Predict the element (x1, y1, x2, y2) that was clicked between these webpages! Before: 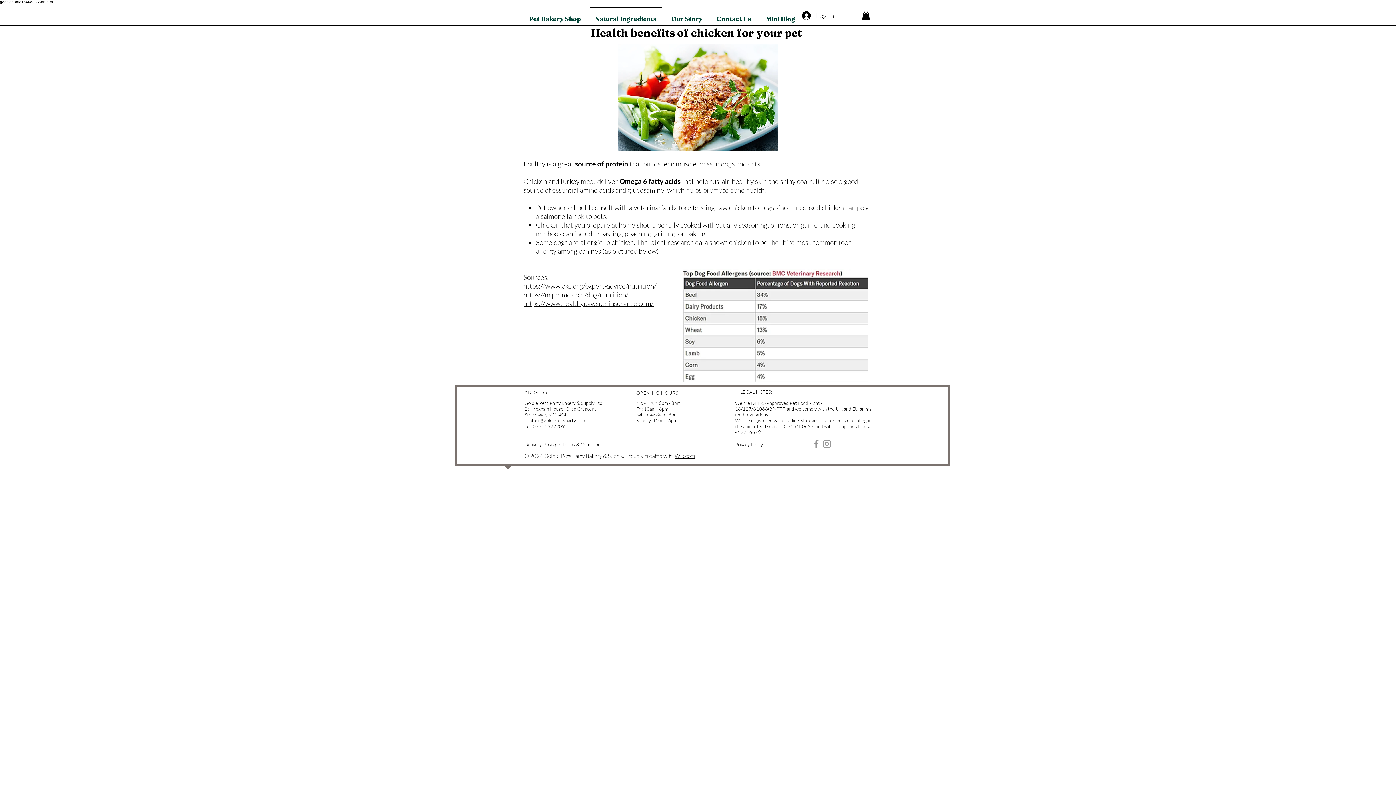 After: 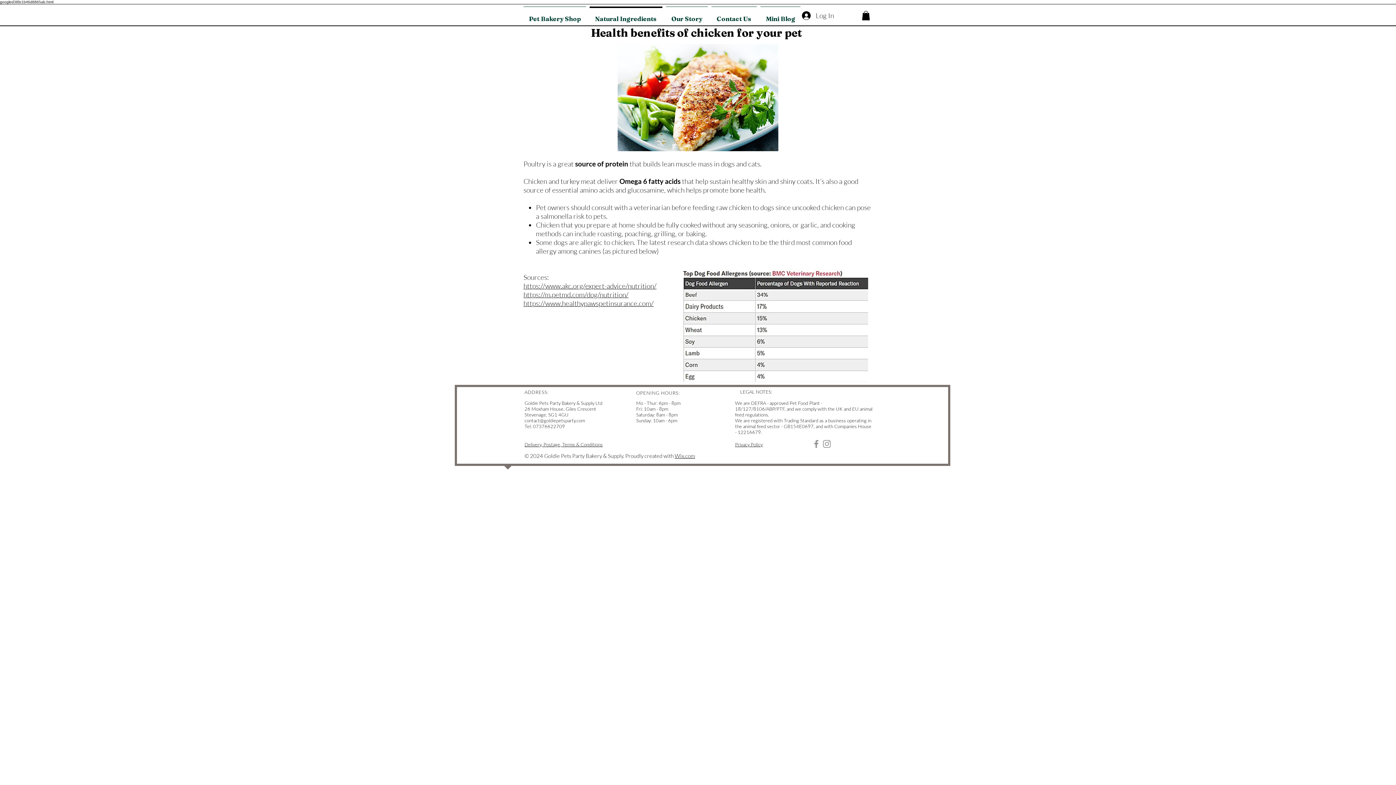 Action: bbox: (523, 281, 656, 290) label: https://www.akc.org/expert-advice/nutrition/